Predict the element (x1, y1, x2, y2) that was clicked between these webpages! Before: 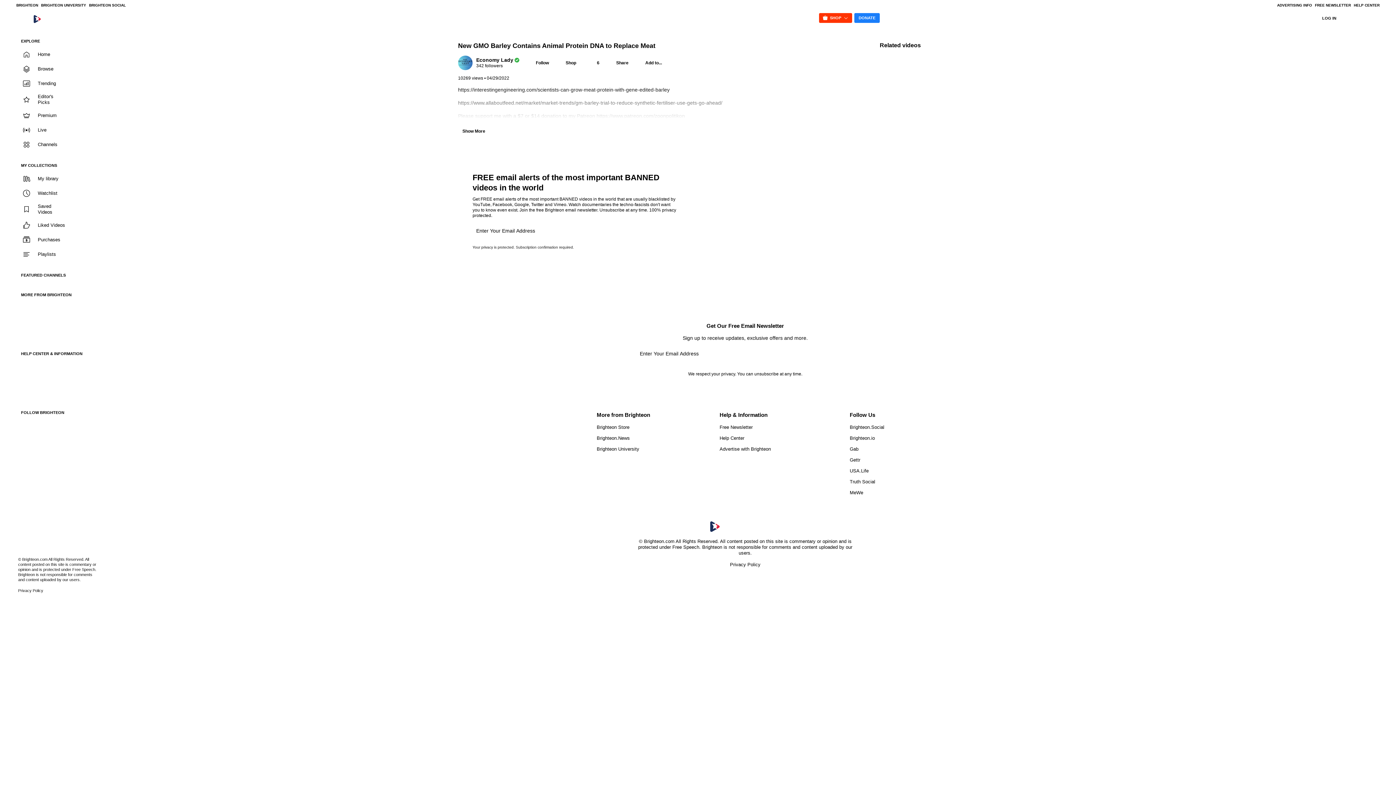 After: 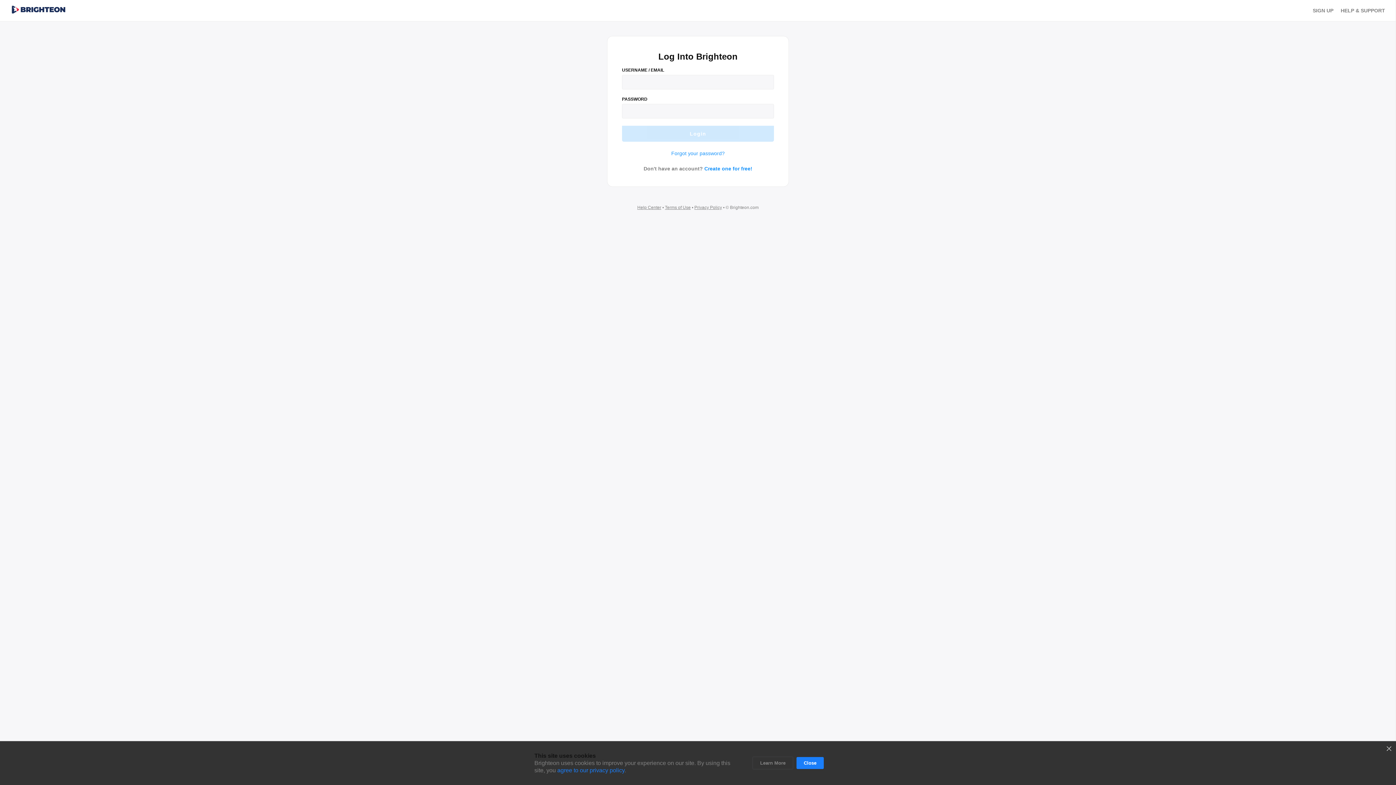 Action: bbox: (18, 186, 96, 200) label: 	
Watchlist